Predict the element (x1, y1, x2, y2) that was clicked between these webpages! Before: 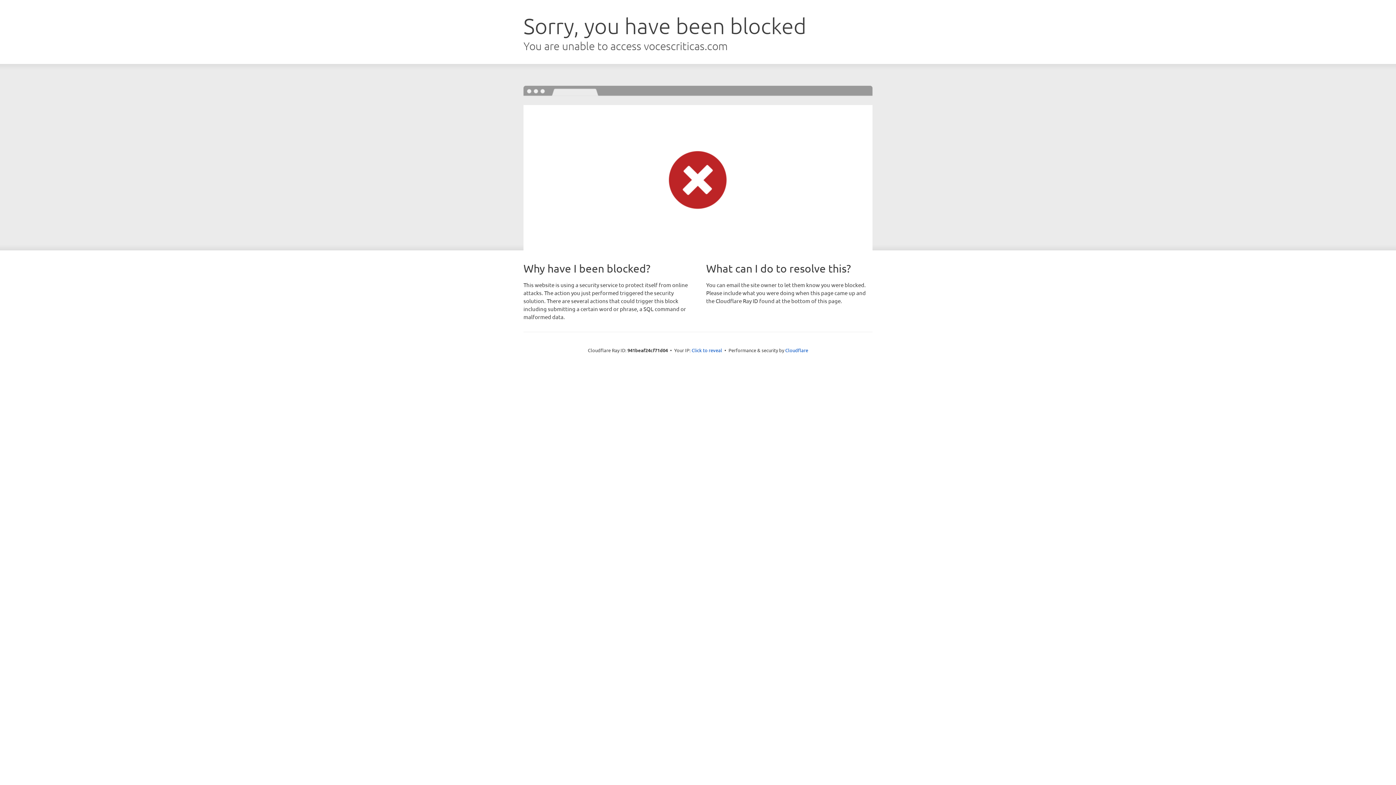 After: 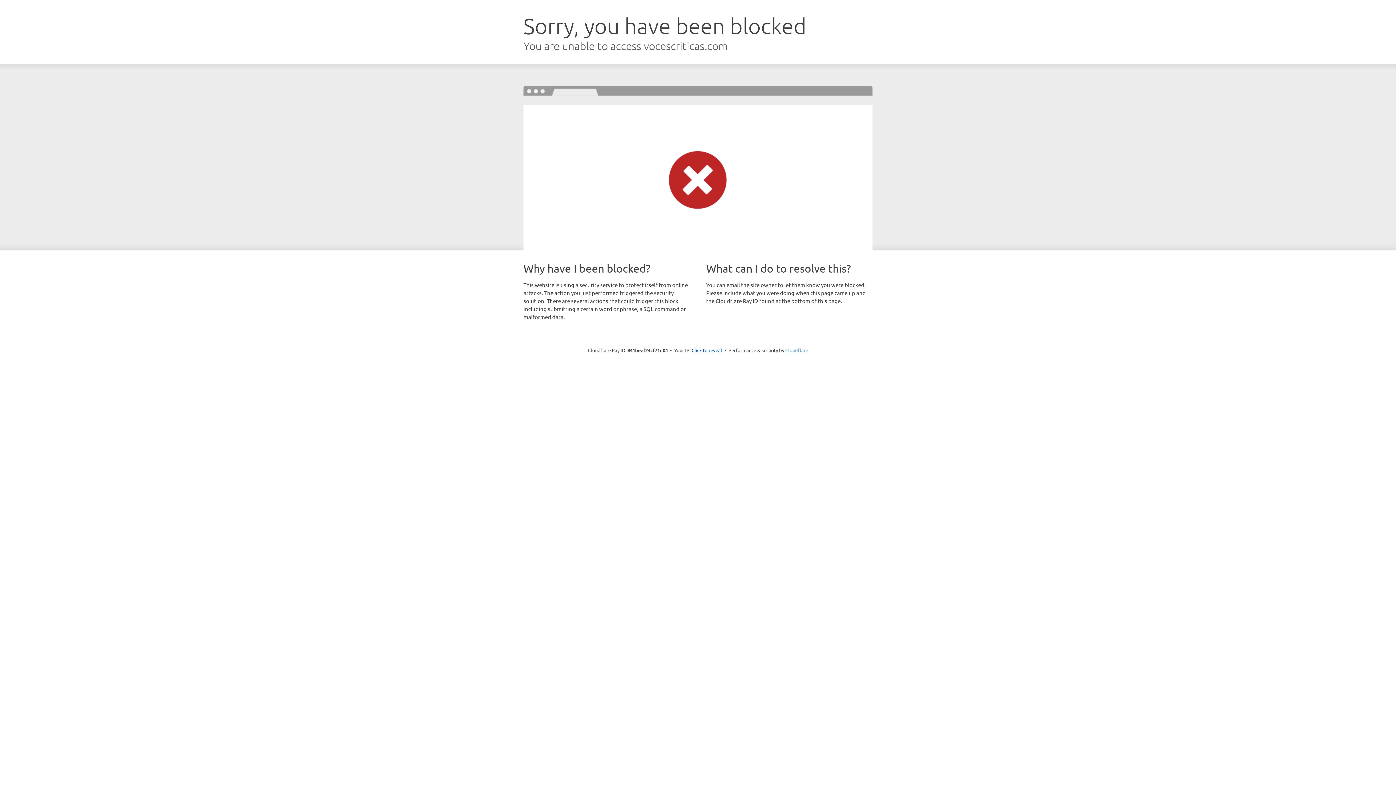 Action: label: Cloudflare bbox: (785, 347, 808, 353)